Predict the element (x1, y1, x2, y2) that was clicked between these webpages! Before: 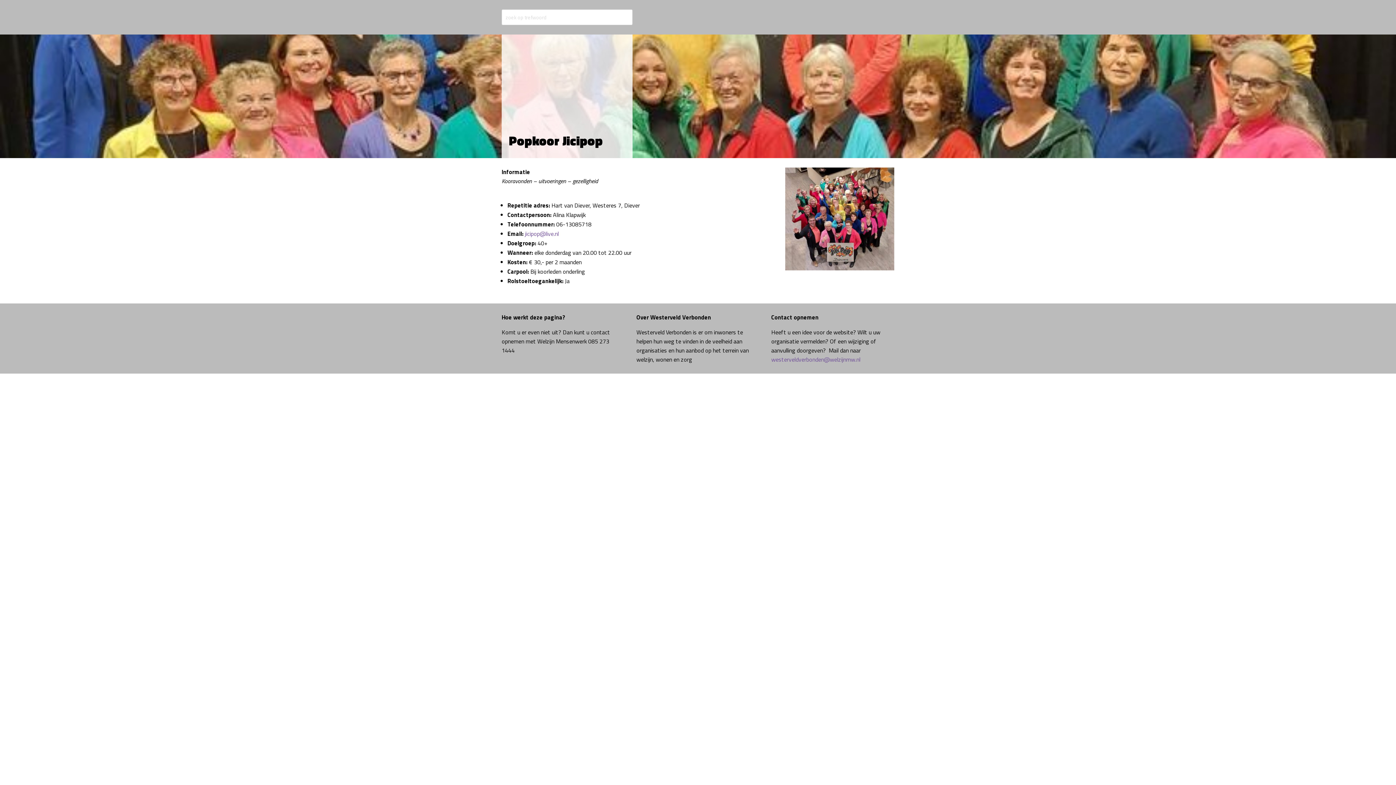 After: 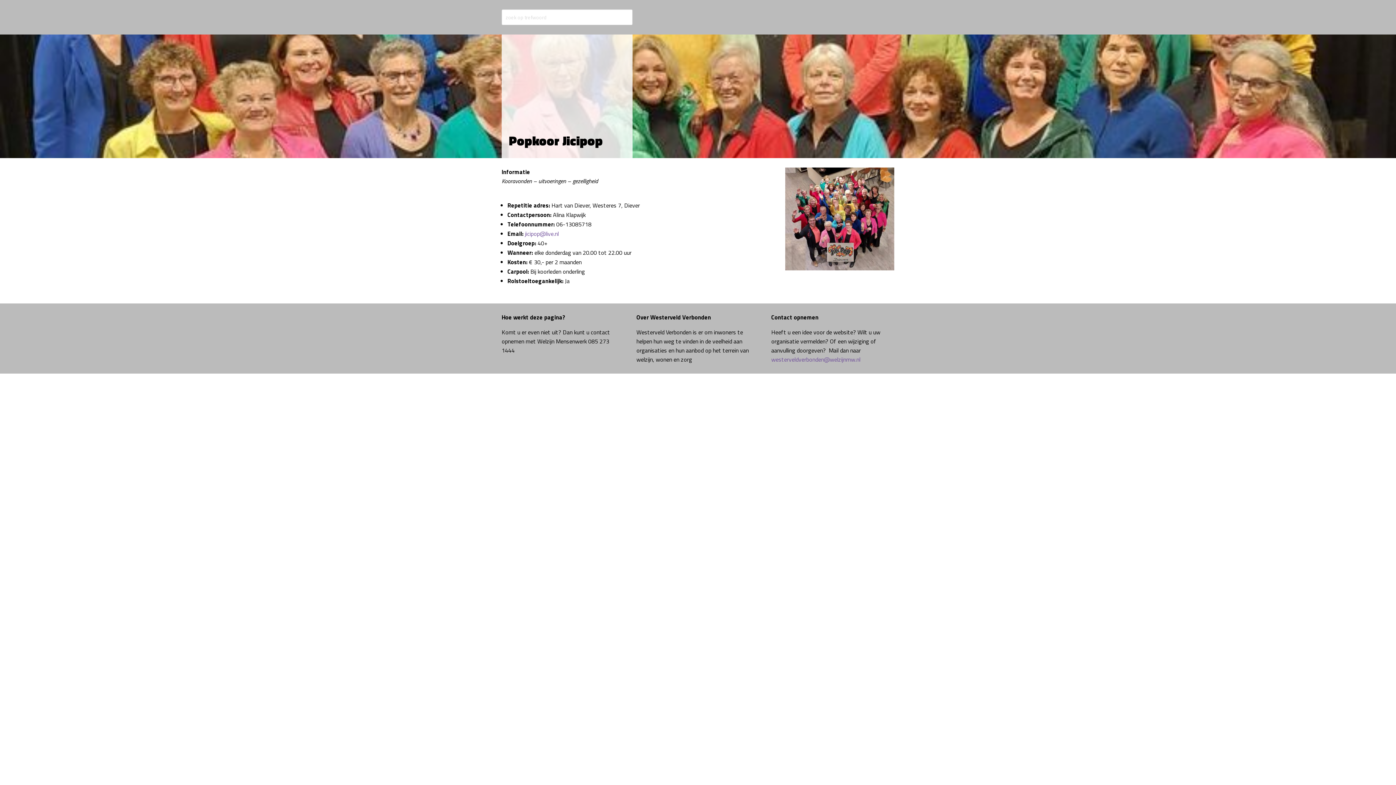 Action: bbox: (525, 229, 558, 238) label: jicipop@live.nl